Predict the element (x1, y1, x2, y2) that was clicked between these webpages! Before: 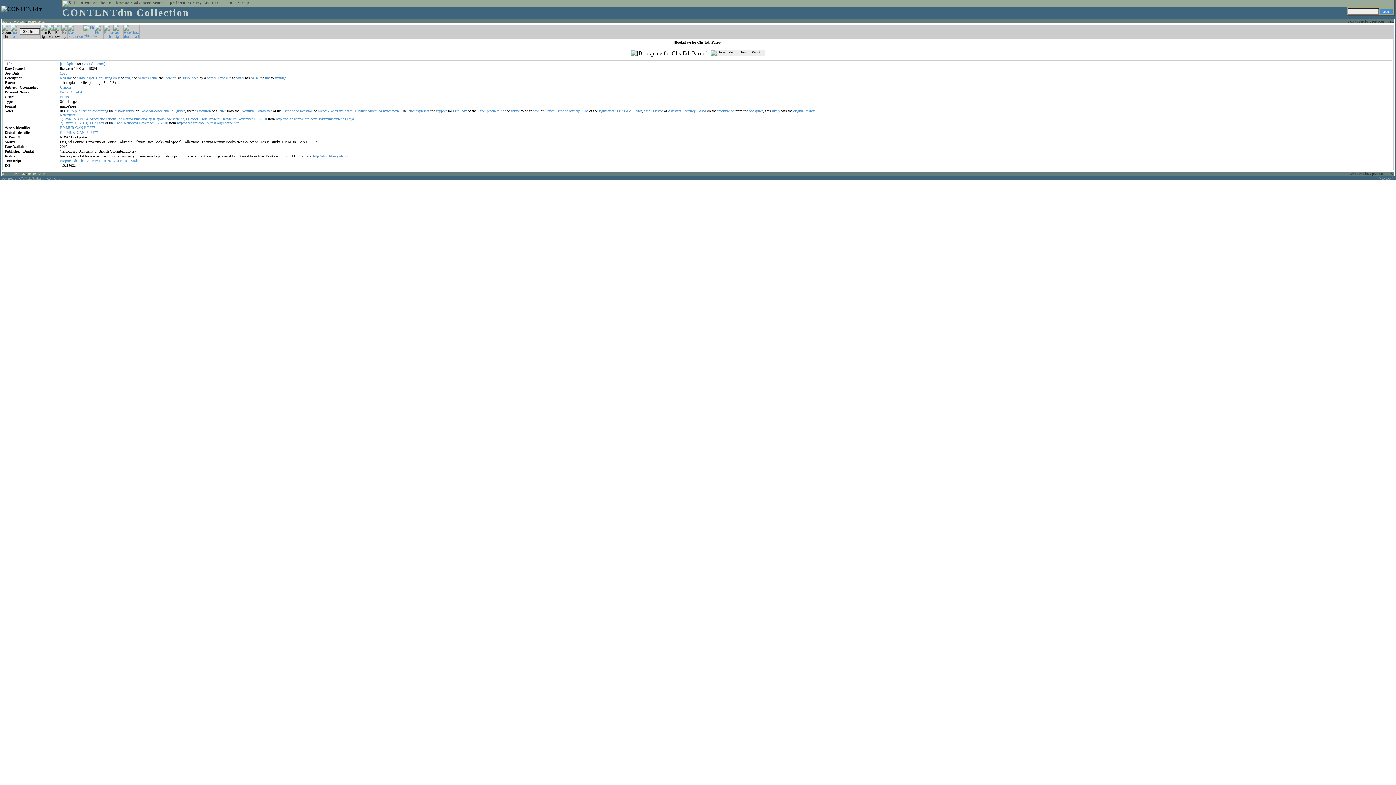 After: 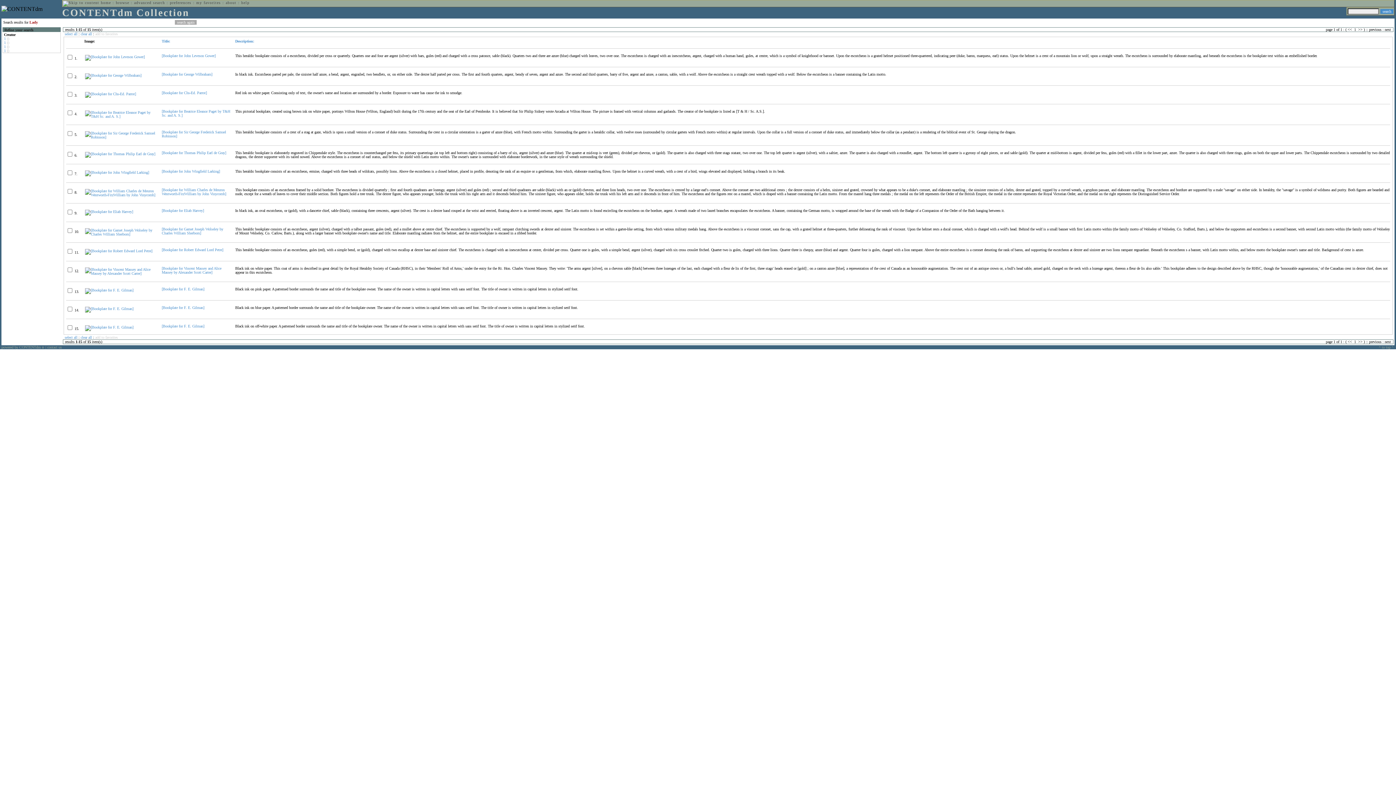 Action: bbox: (459, 109, 466, 113) label: Lady